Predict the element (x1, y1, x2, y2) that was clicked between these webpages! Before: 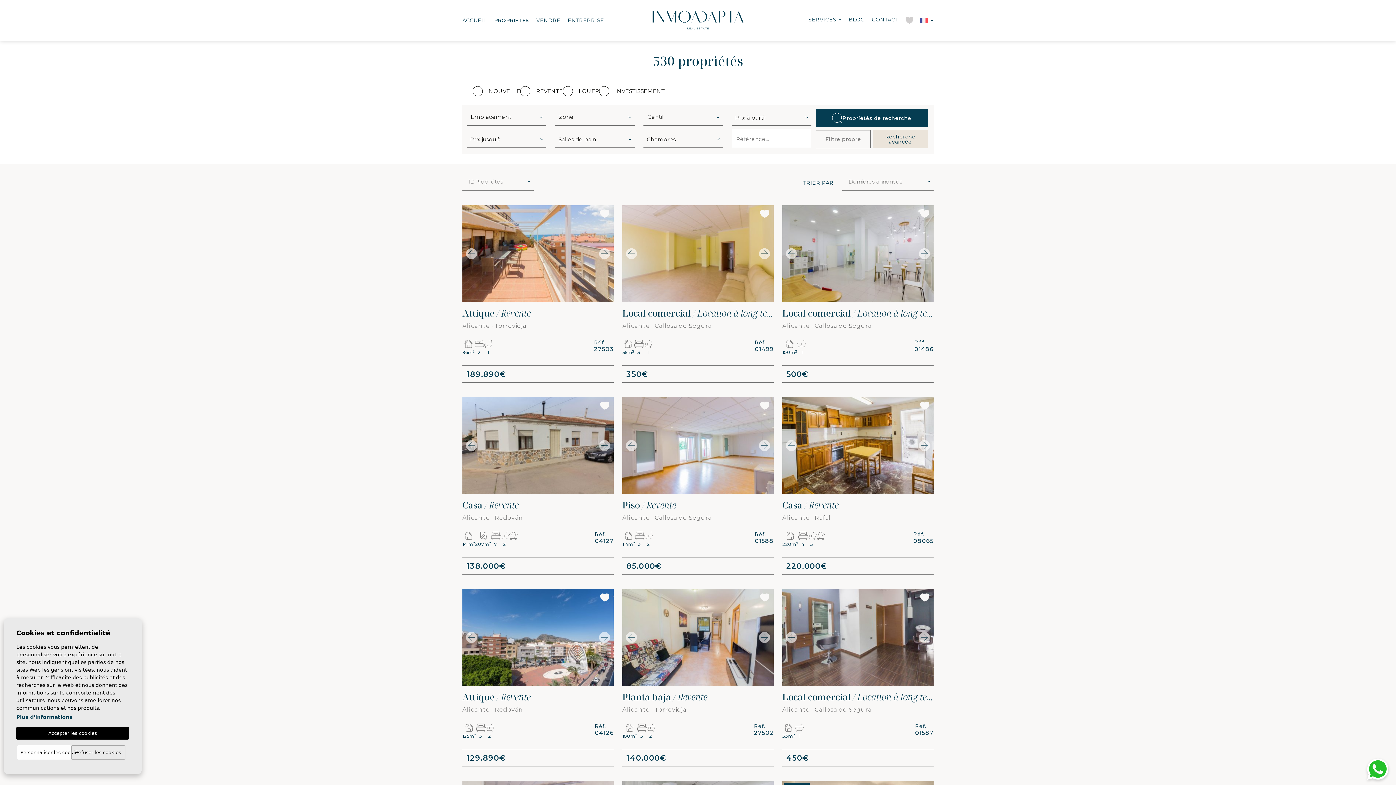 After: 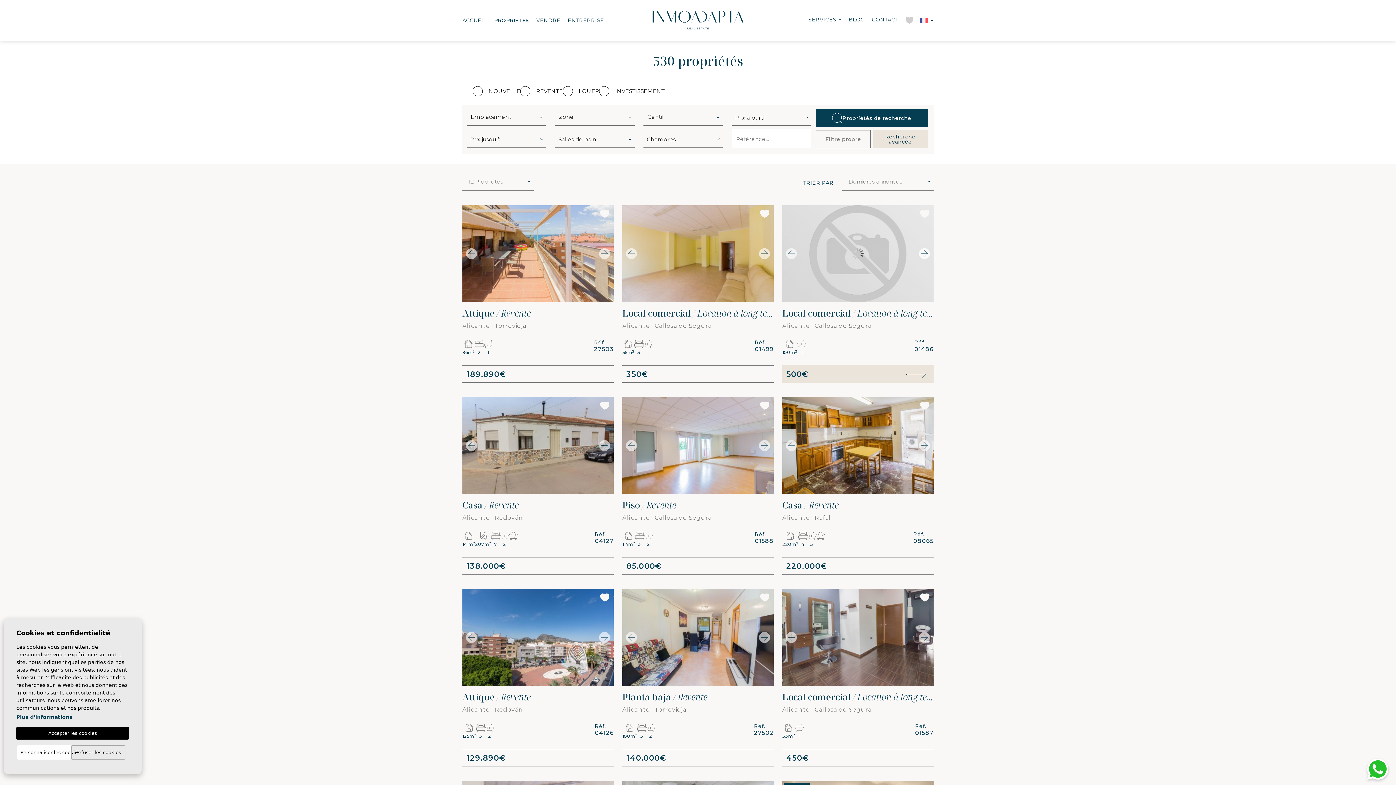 Action: label: Next bbox: (919, 205, 933, 302)